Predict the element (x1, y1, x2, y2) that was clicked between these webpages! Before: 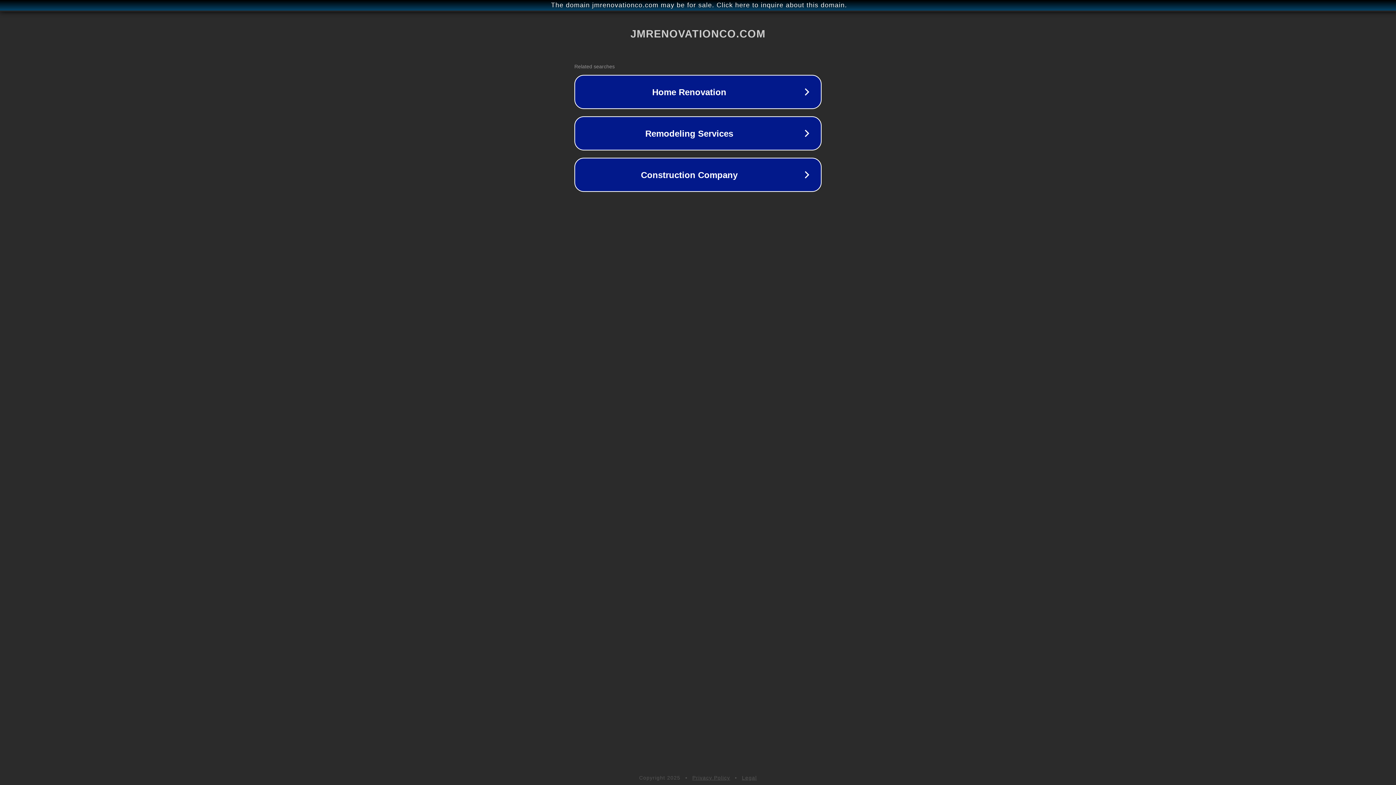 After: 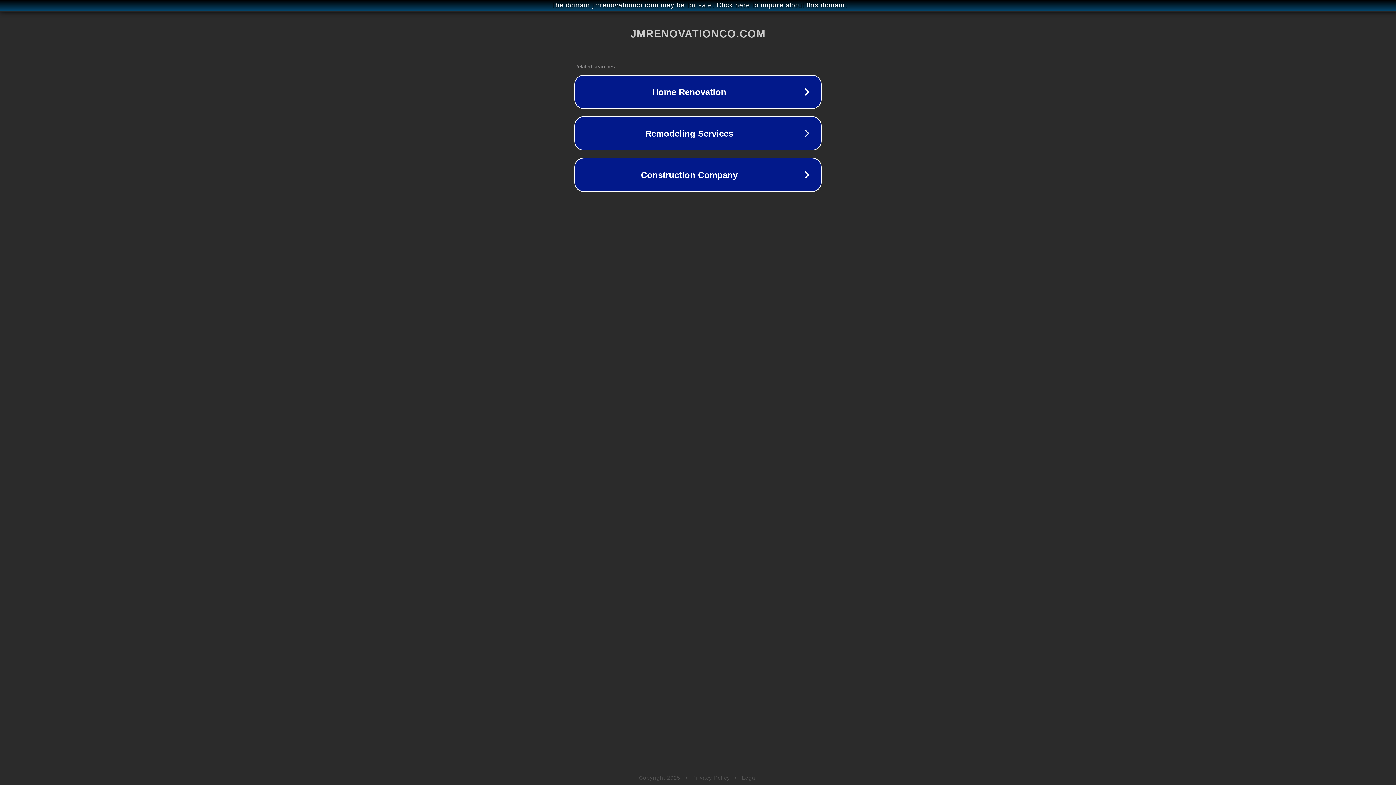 Action: bbox: (692, 775, 730, 781) label: Privacy Policy